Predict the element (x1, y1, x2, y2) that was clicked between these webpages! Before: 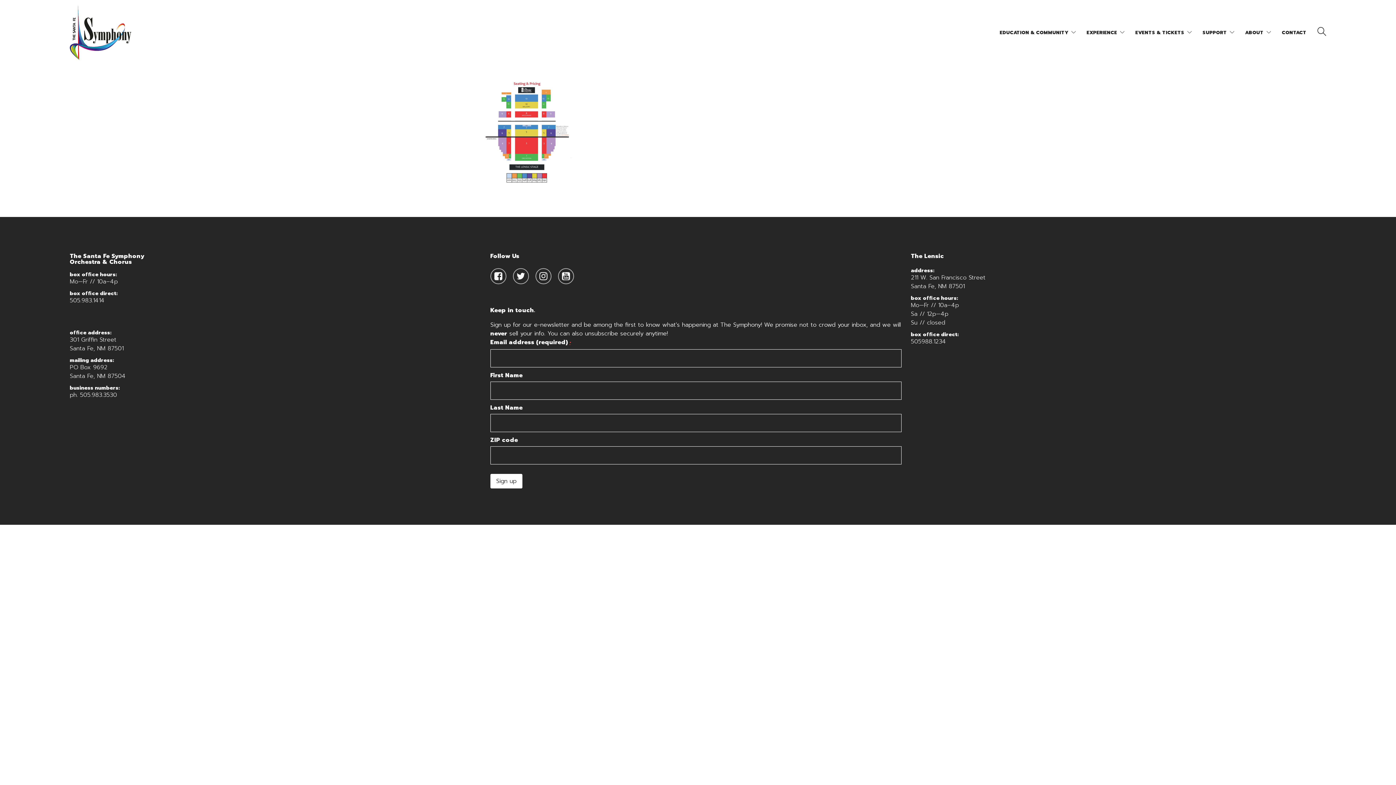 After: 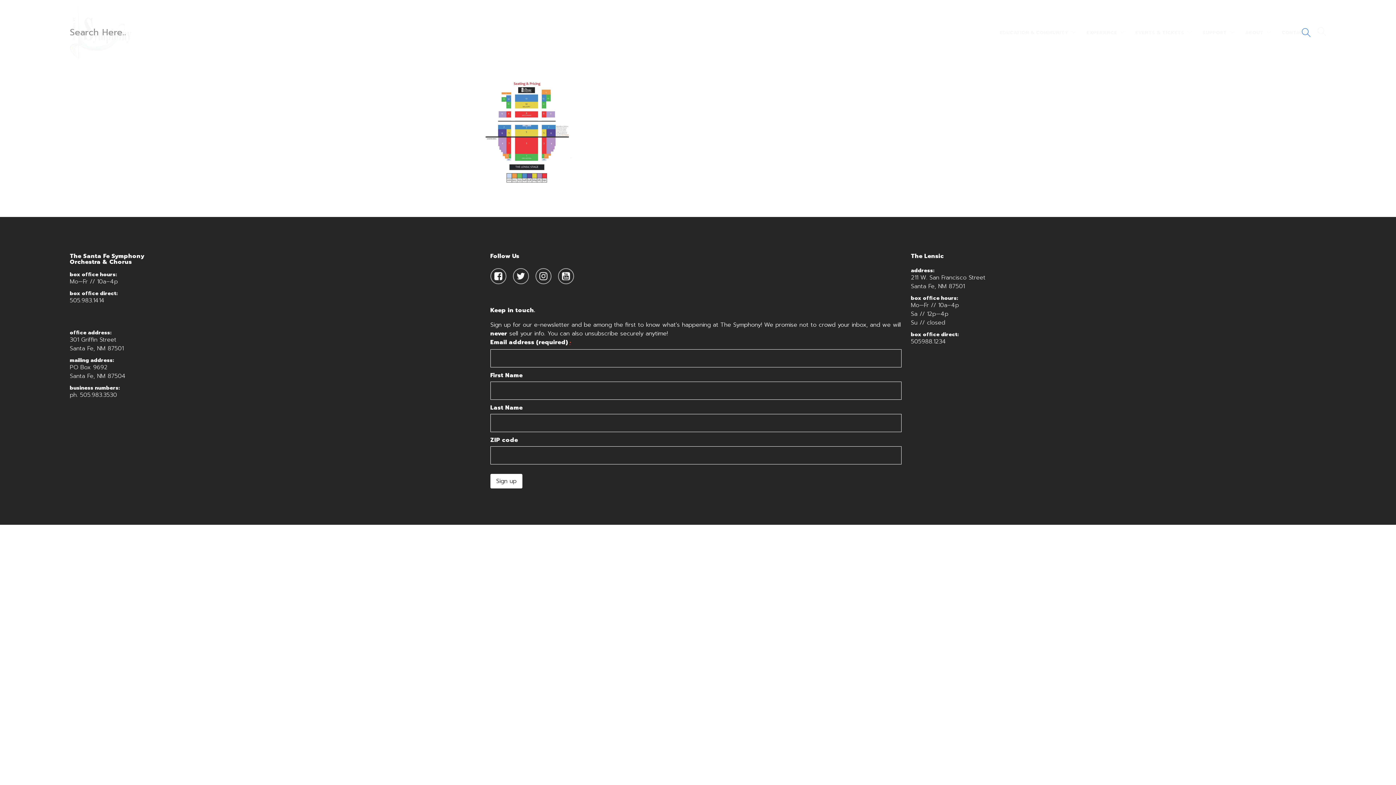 Action: bbox: (1317, 14, 1326, 50)